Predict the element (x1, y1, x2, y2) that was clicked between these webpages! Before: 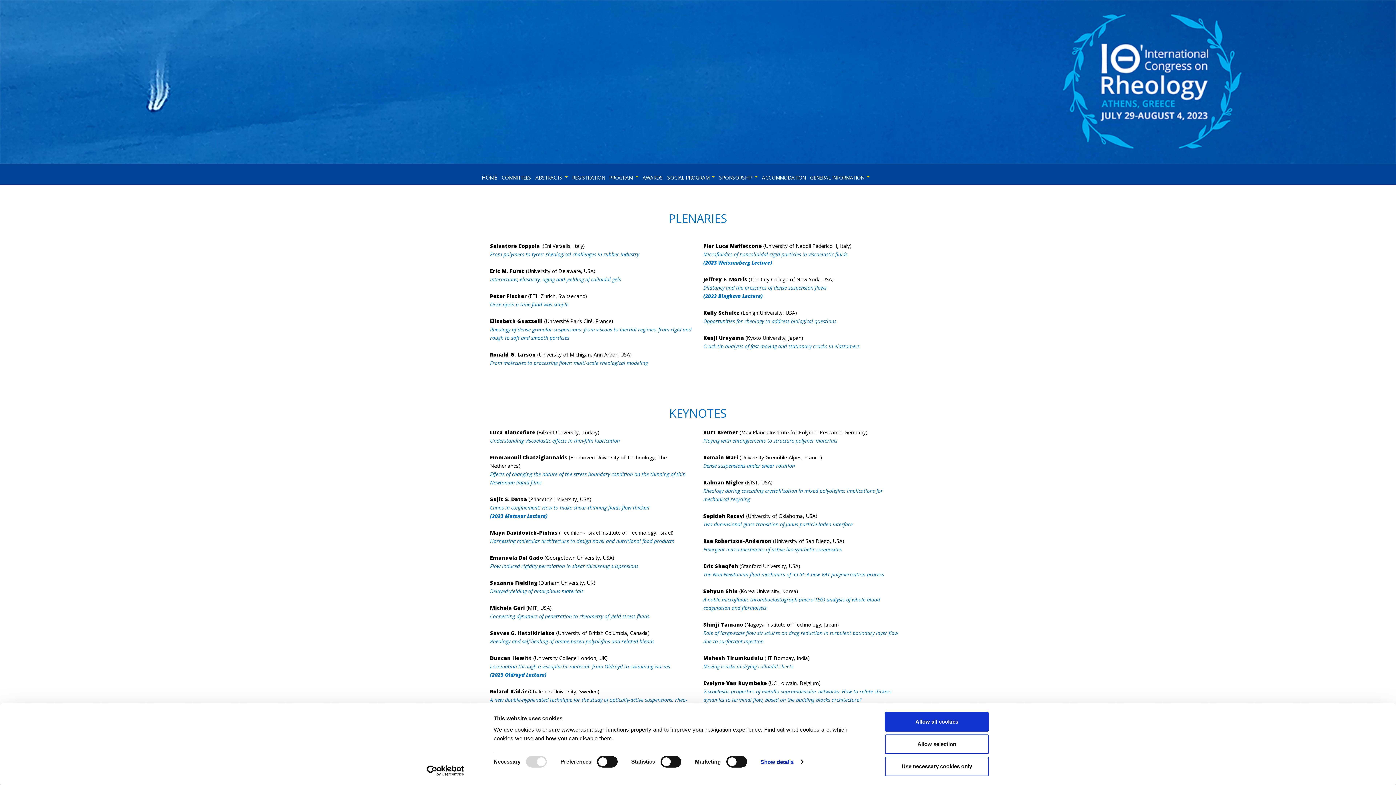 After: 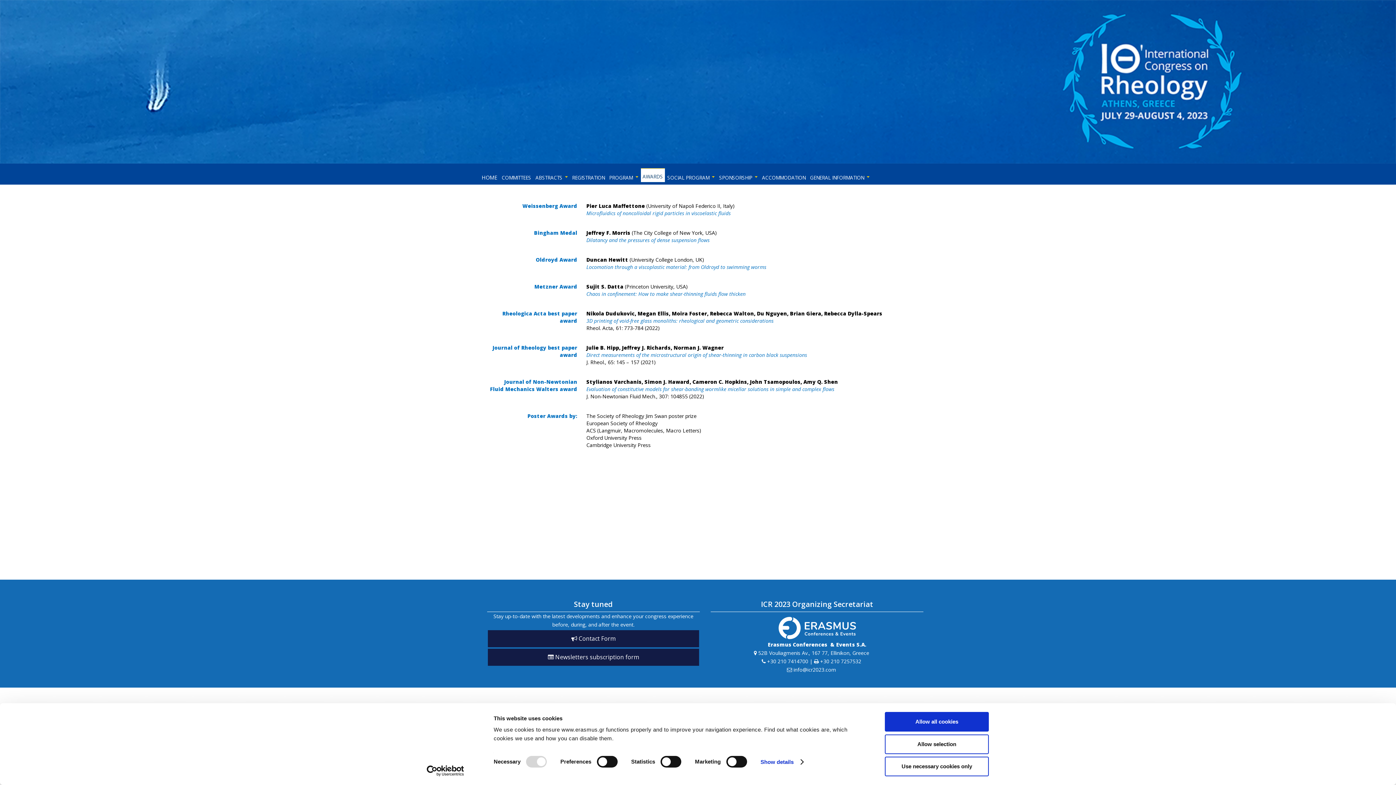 Action: label: AWARDS bbox: (640, 168, 664, 183)